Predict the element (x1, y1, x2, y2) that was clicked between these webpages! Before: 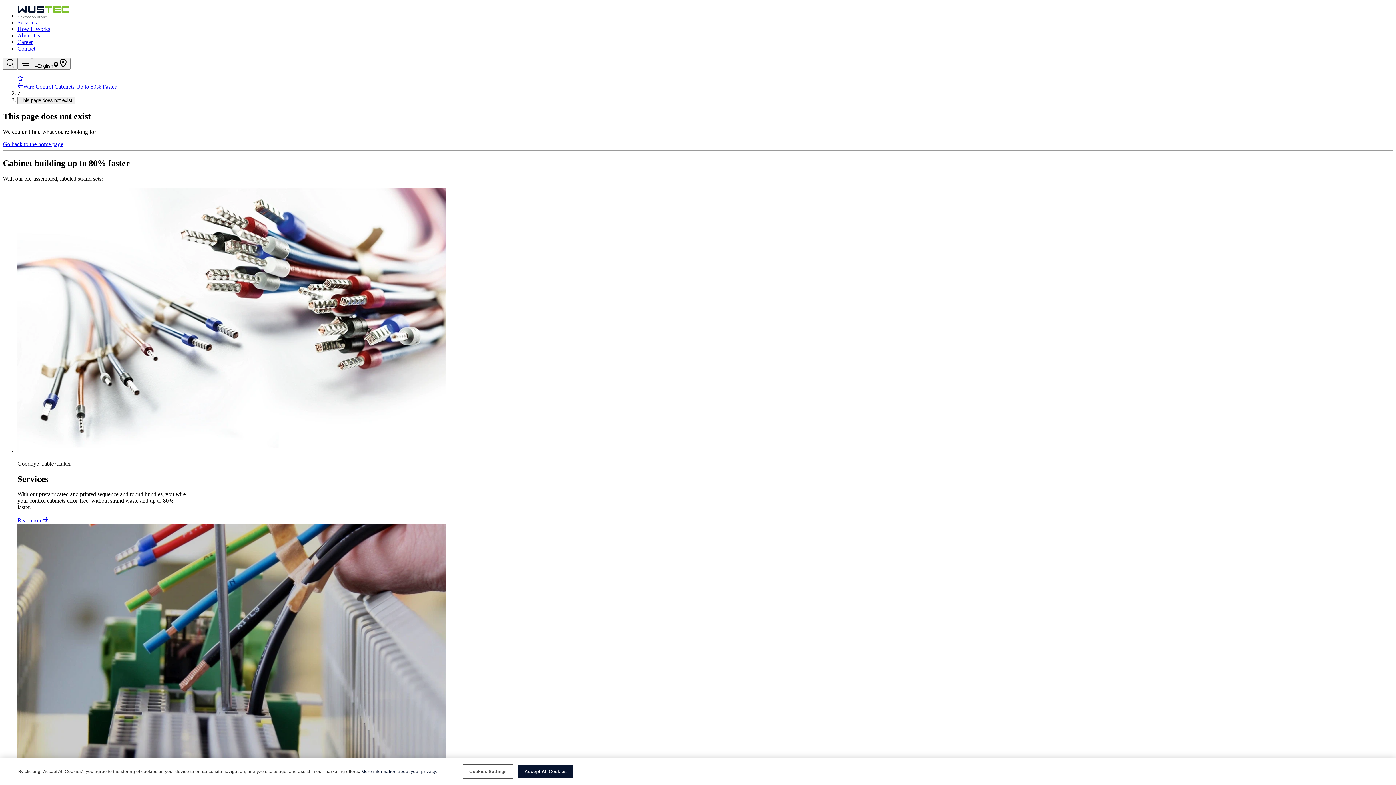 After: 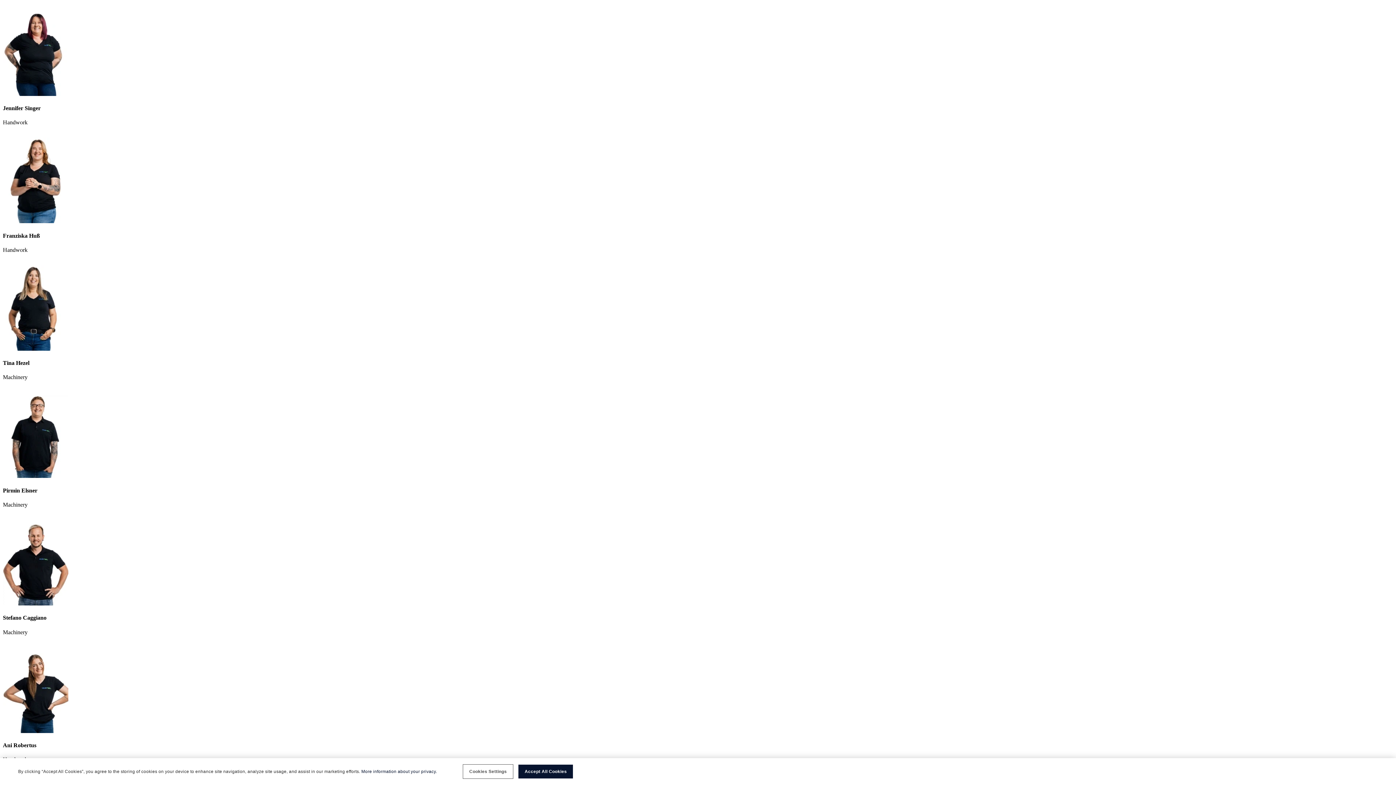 Action: label: Career bbox: (17, 38, 32, 45)